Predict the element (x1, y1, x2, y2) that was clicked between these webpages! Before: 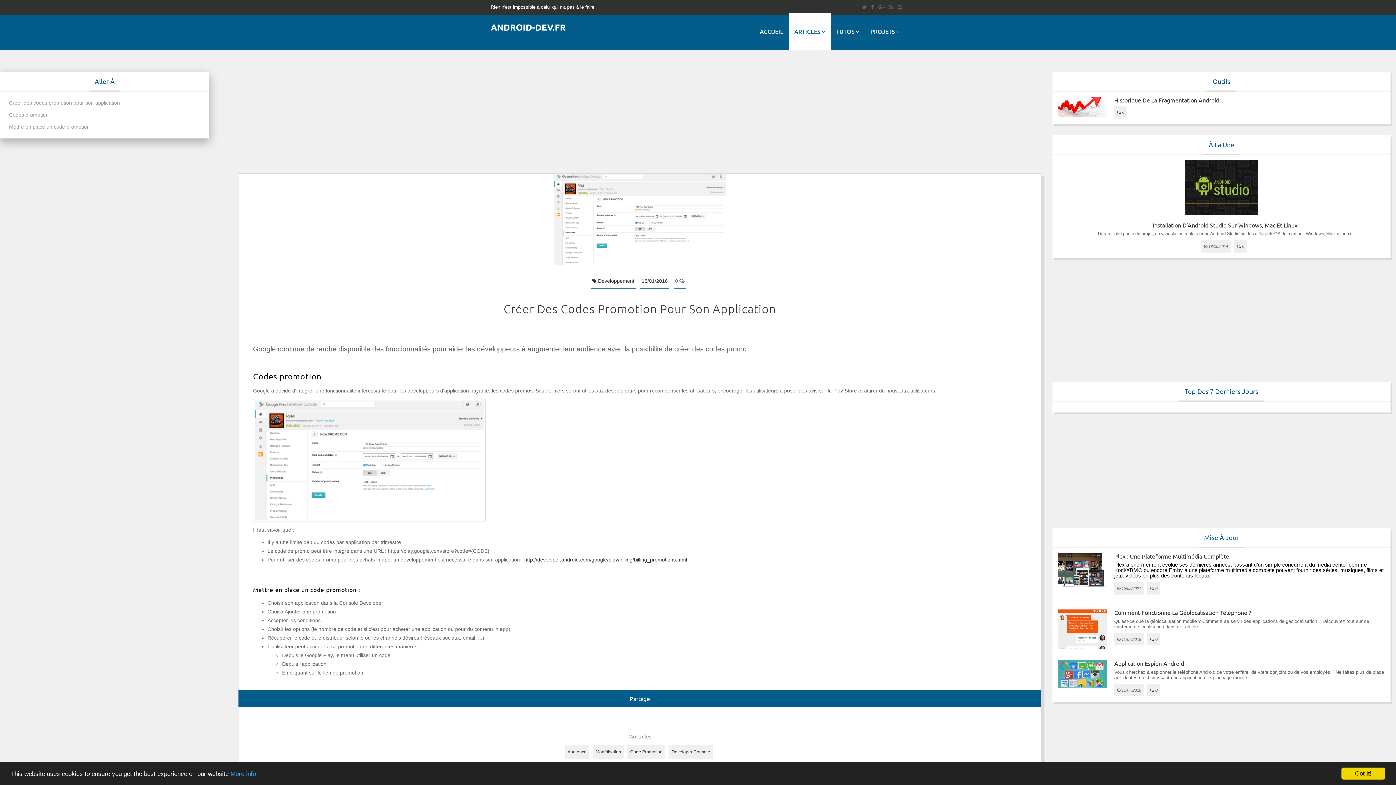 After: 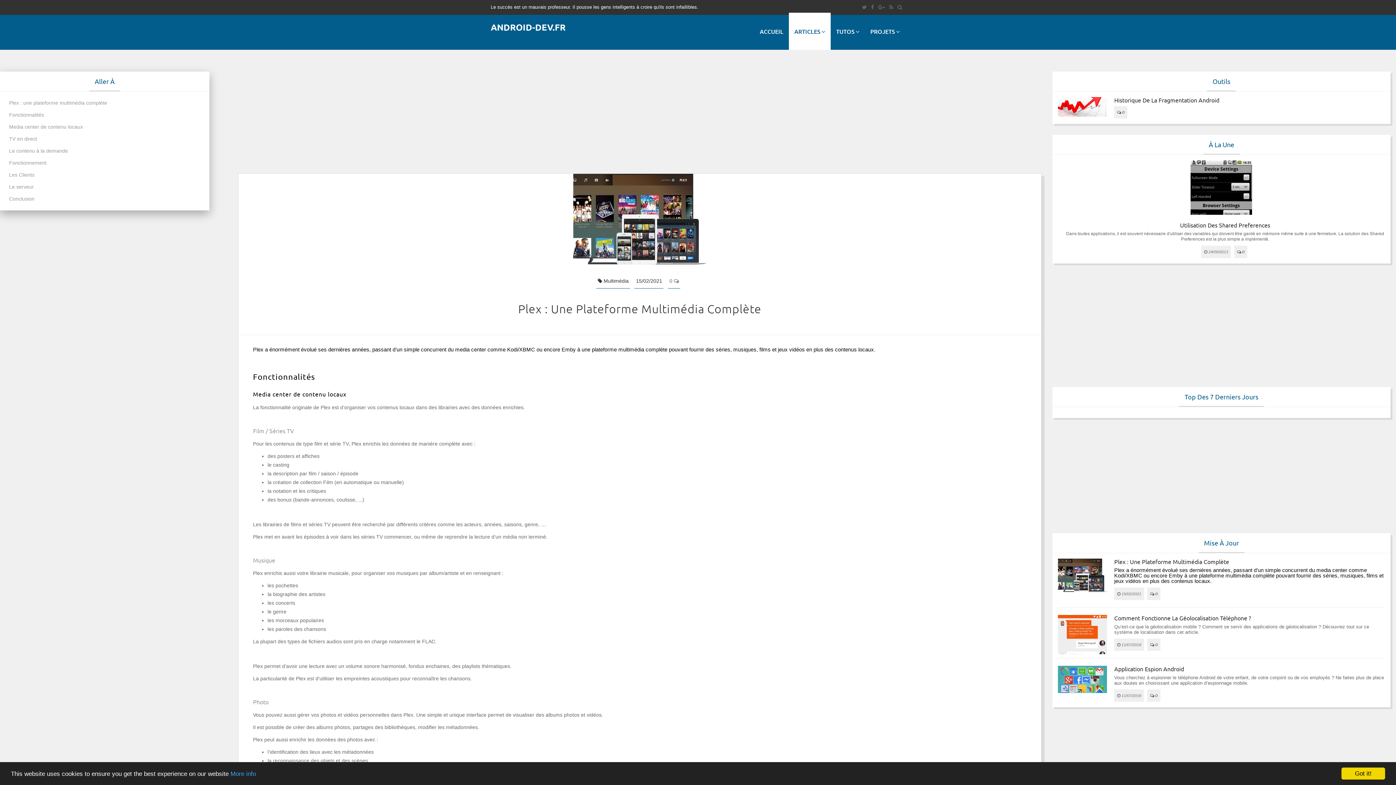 Action: label:  0 bbox: (1150, 586, 1157, 590)